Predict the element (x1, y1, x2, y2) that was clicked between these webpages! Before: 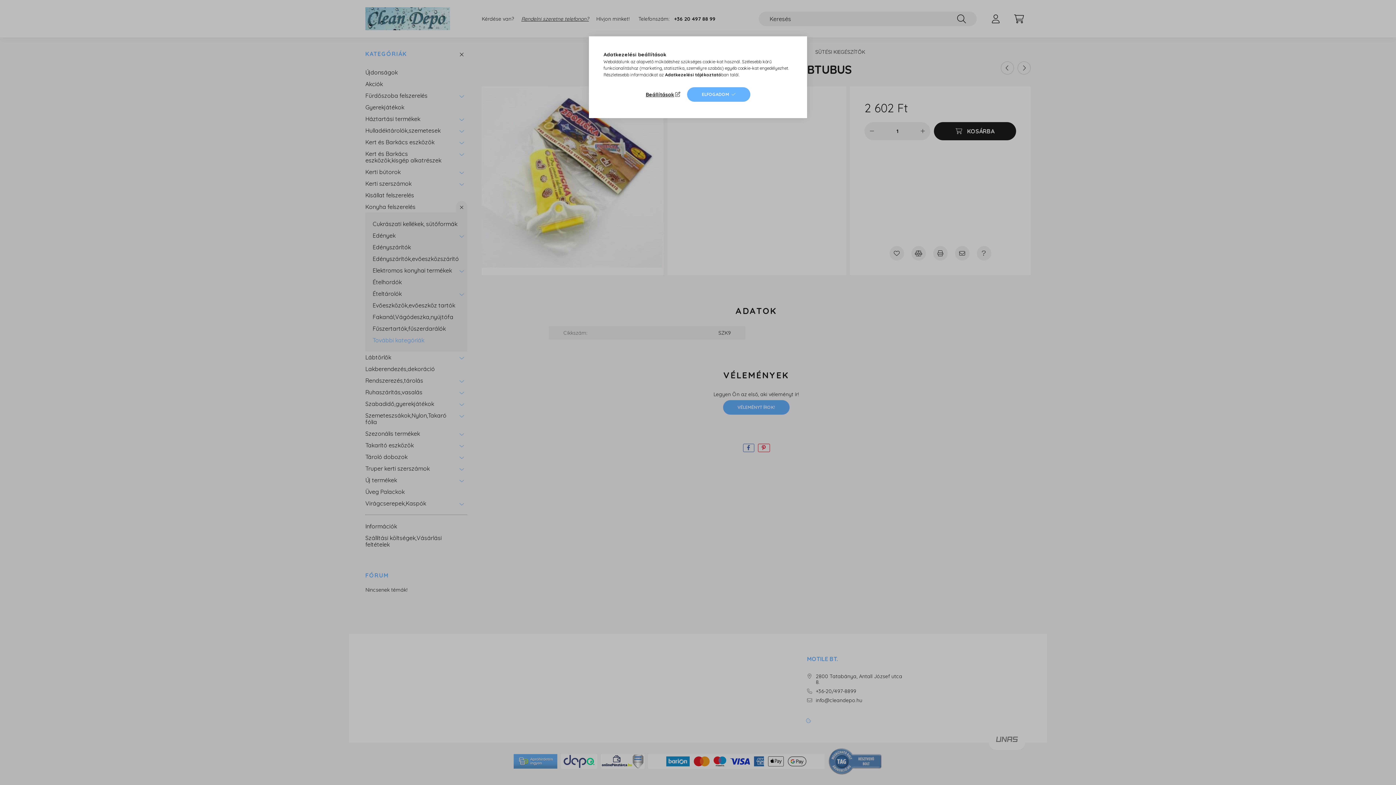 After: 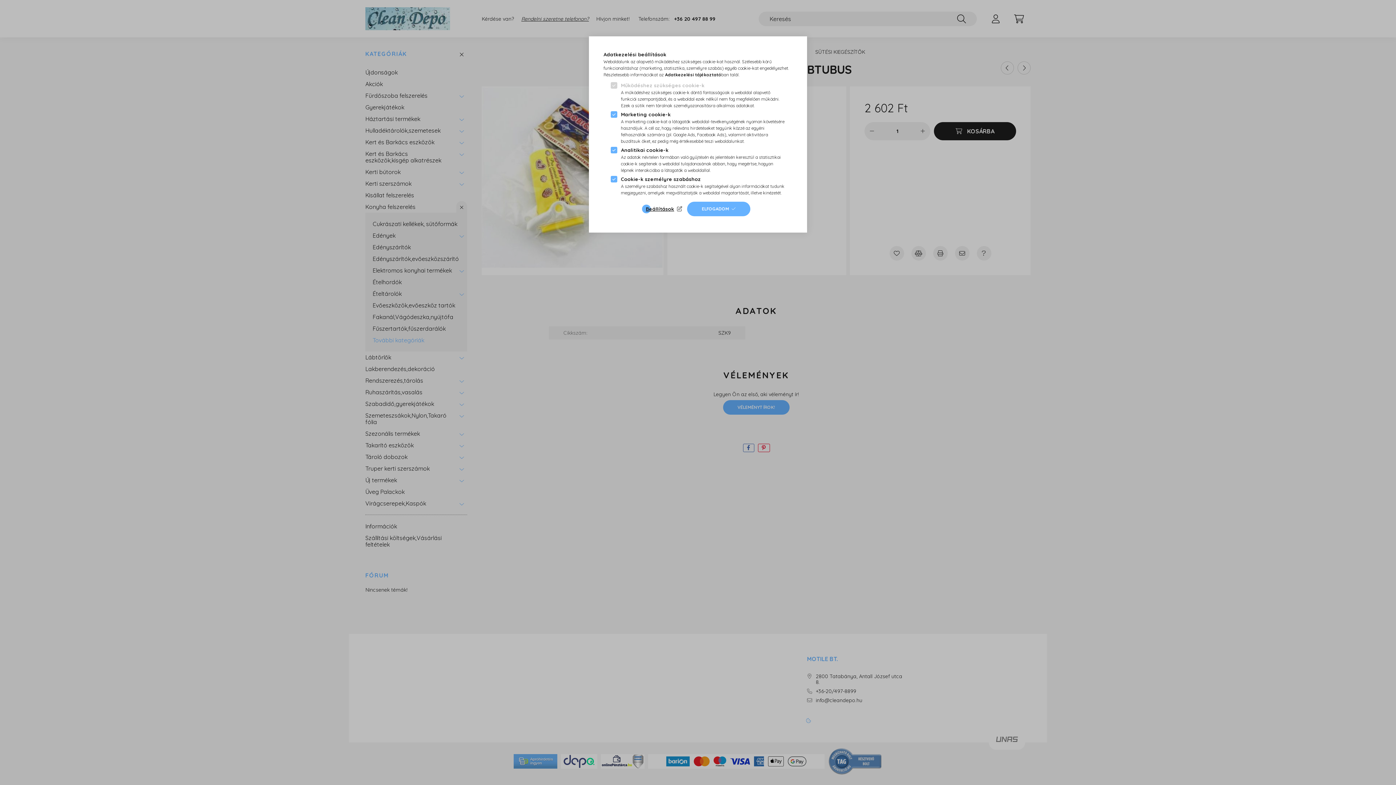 Action: bbox: (645, 89, 682, 99) label: Beállítások